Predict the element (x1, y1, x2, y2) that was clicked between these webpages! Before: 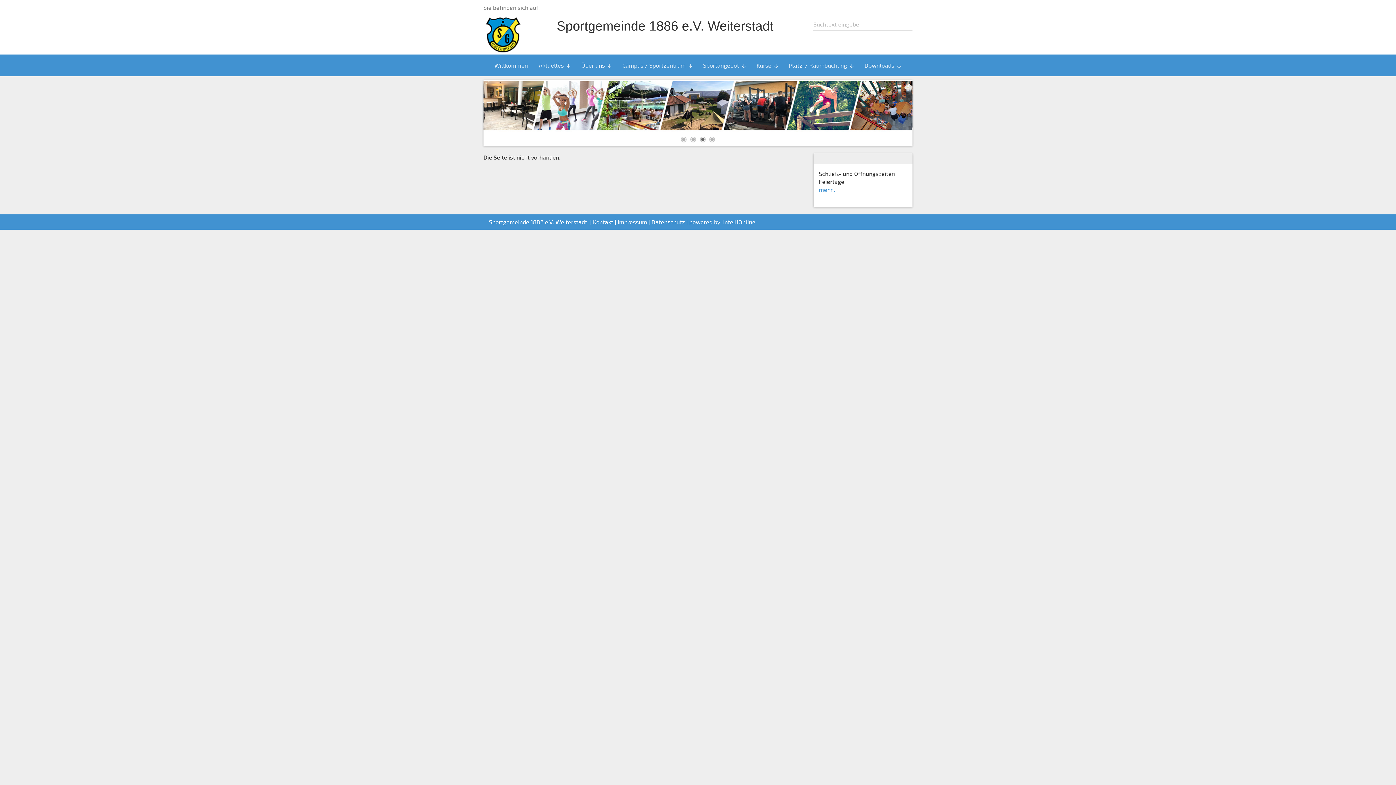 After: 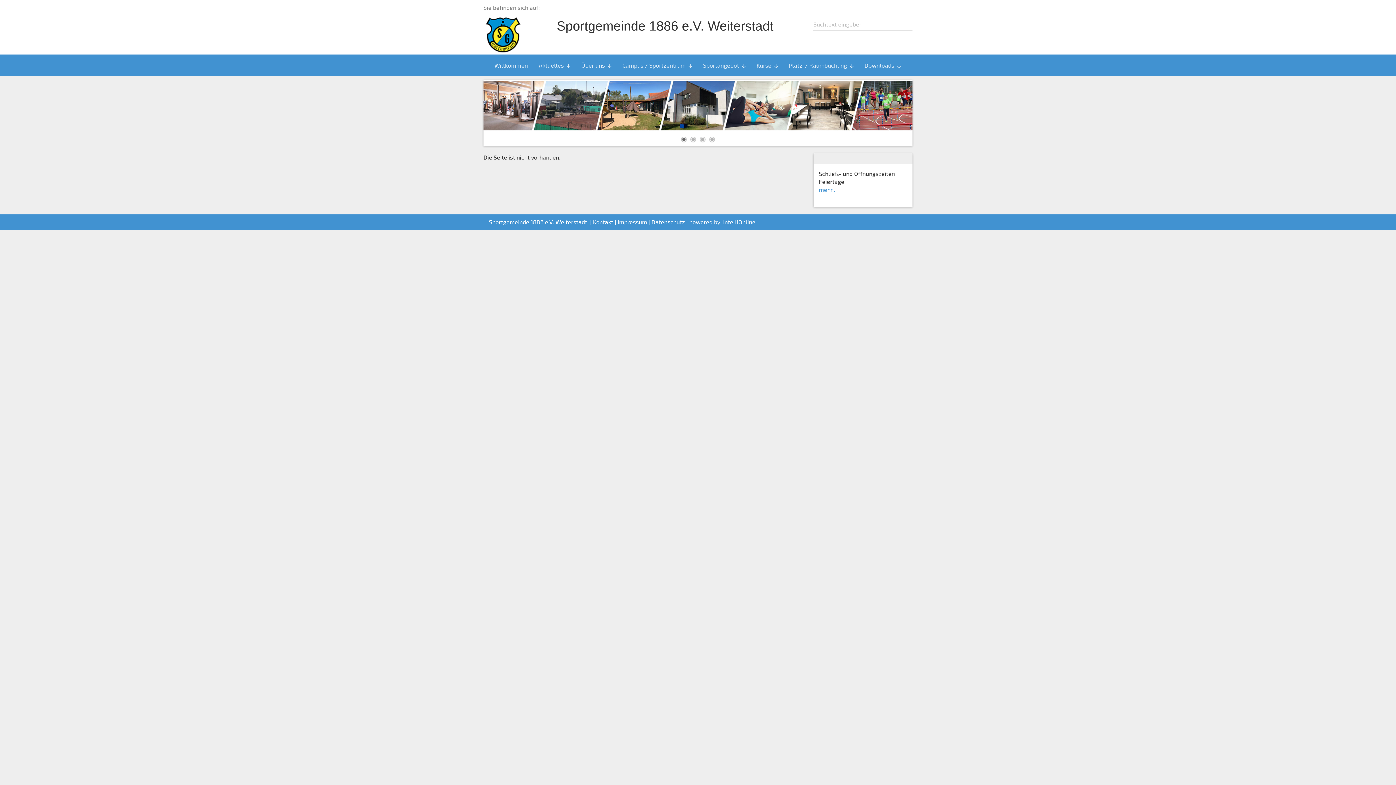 Action: bbox: (681, 136, 686, 142) label: 1